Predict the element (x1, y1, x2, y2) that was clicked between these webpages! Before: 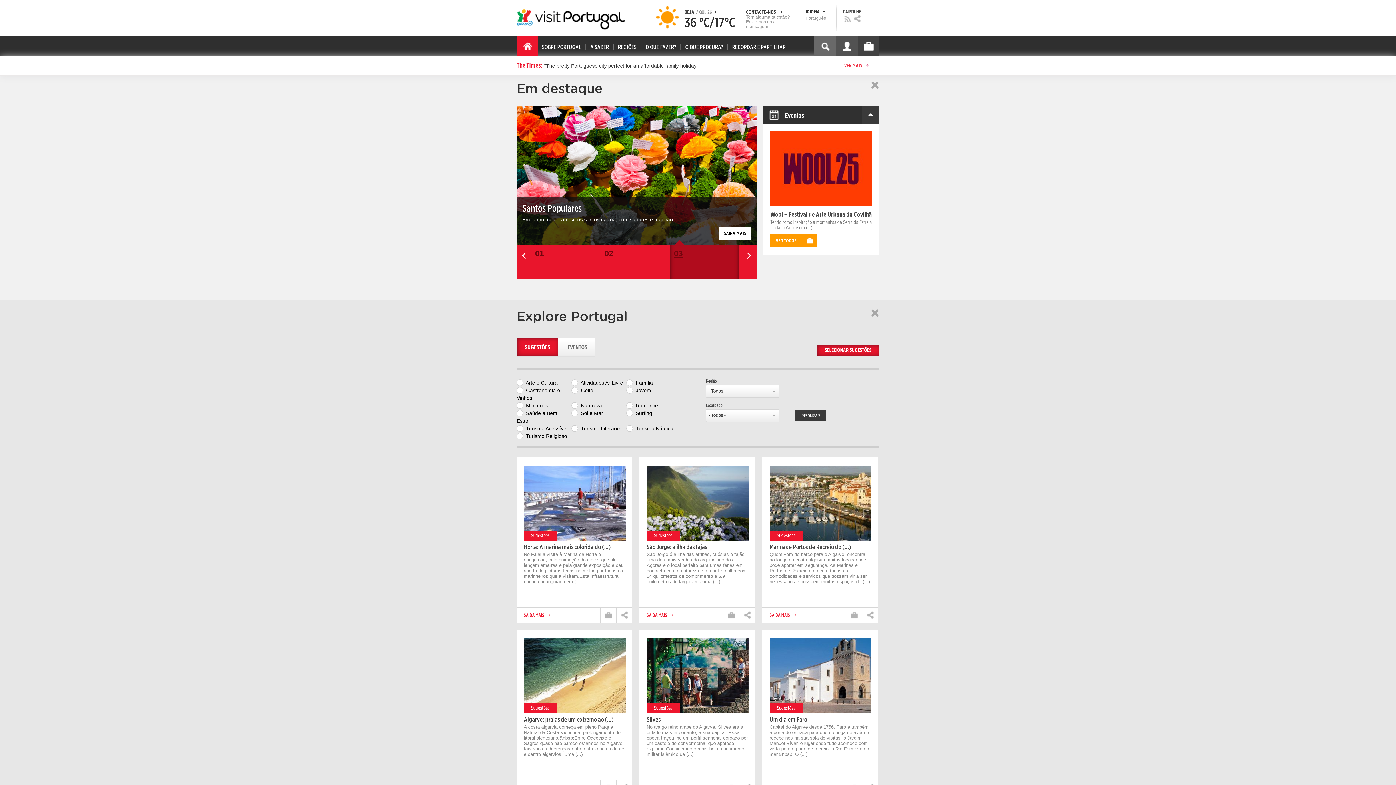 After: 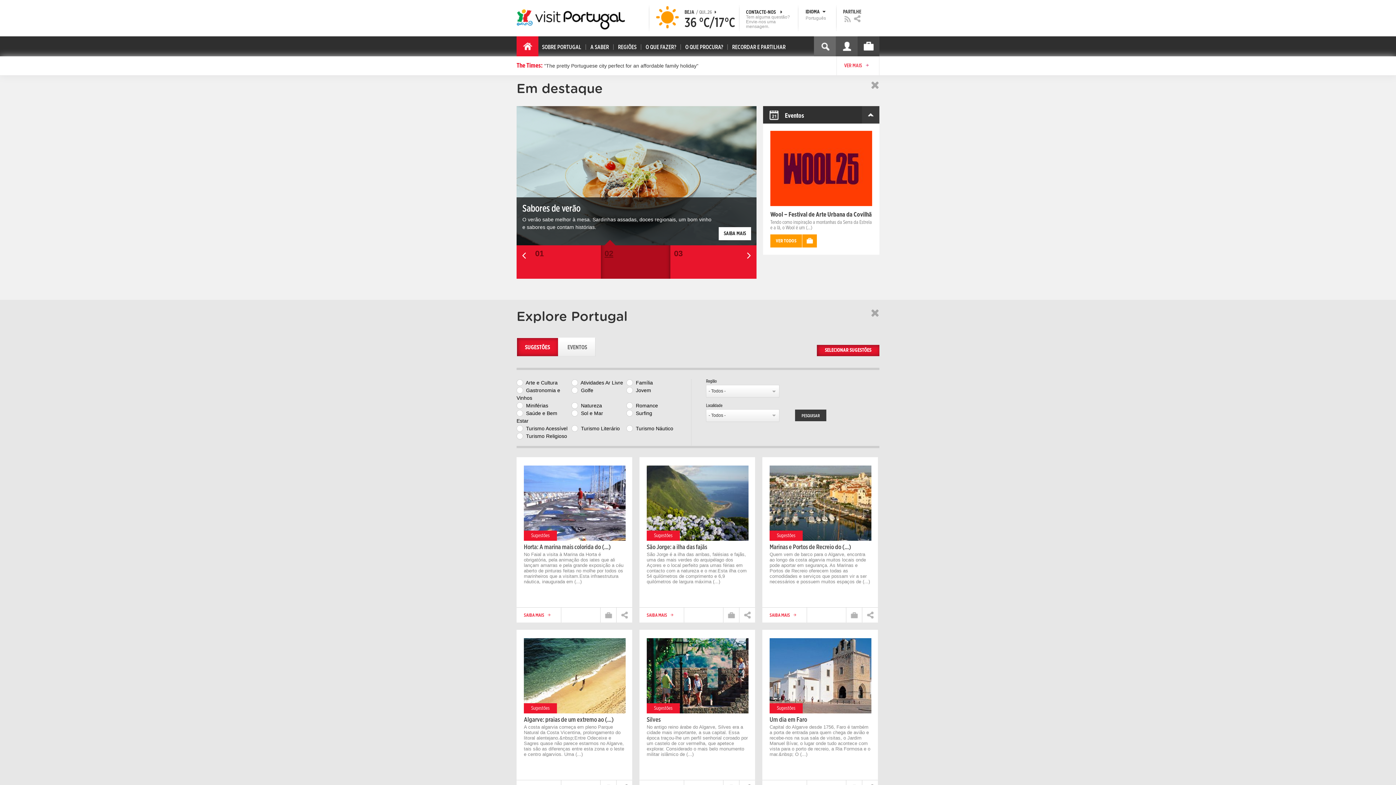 Action: bbox: (853, 19, 861, 24)